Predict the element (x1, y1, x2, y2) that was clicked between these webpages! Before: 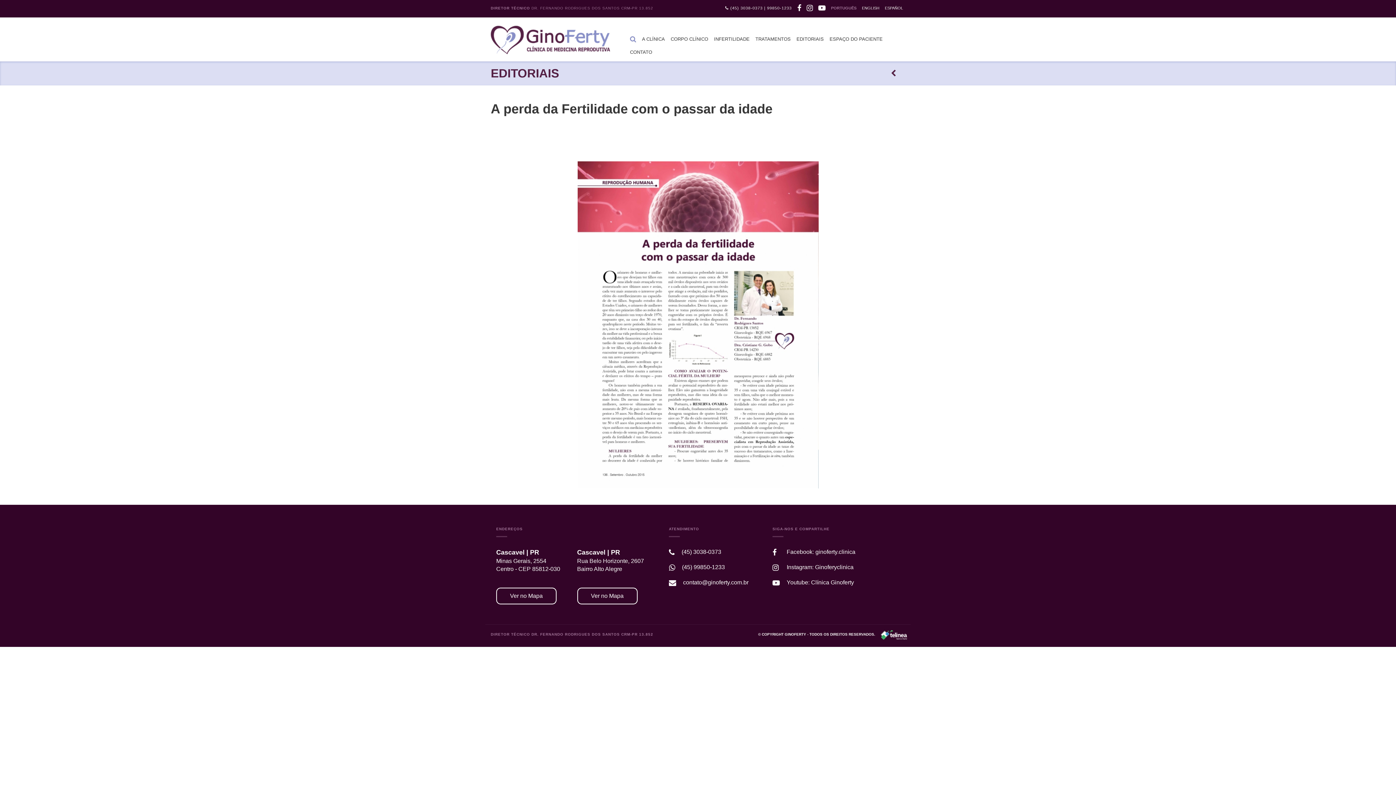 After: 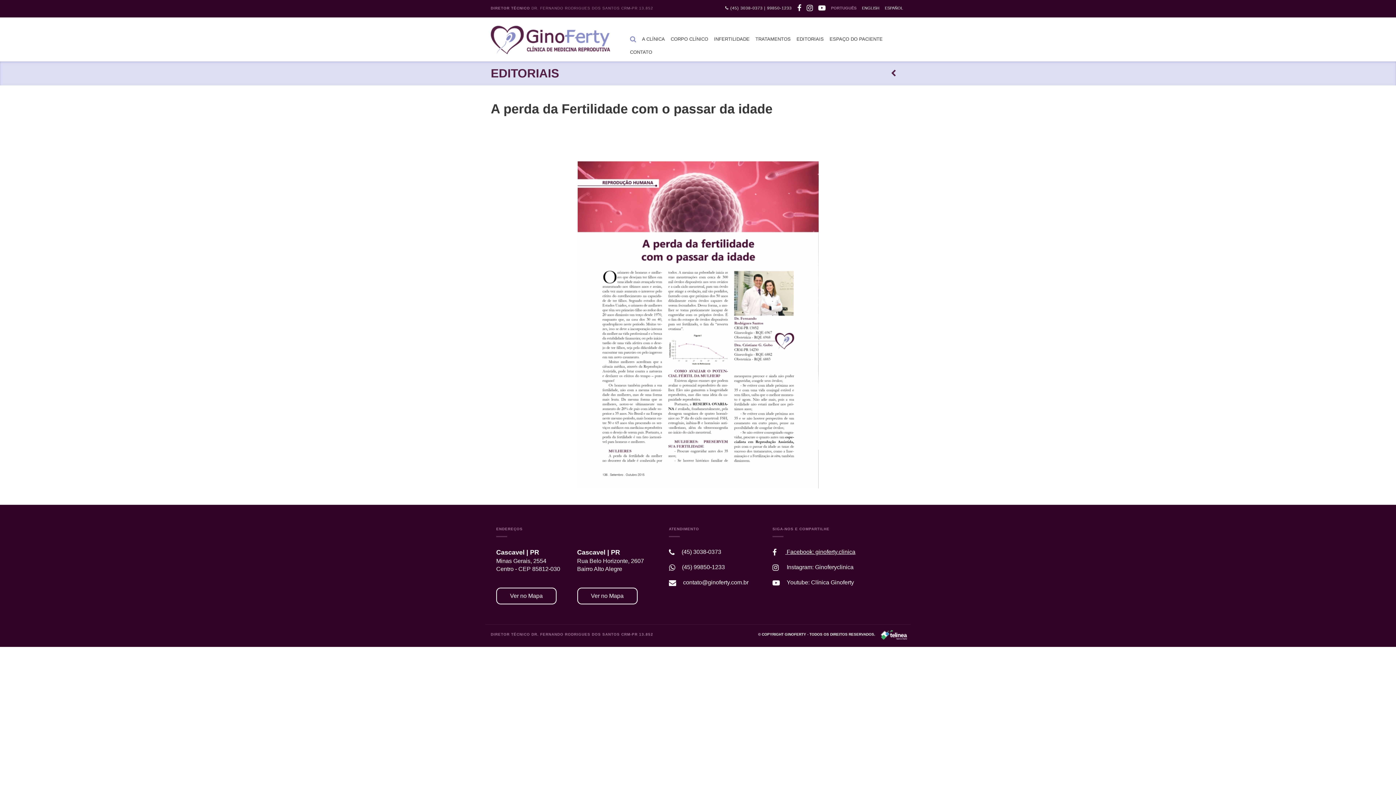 Action: label:  Facebook: ginoferty.clinica bbox: (772, 549, 855, 555)